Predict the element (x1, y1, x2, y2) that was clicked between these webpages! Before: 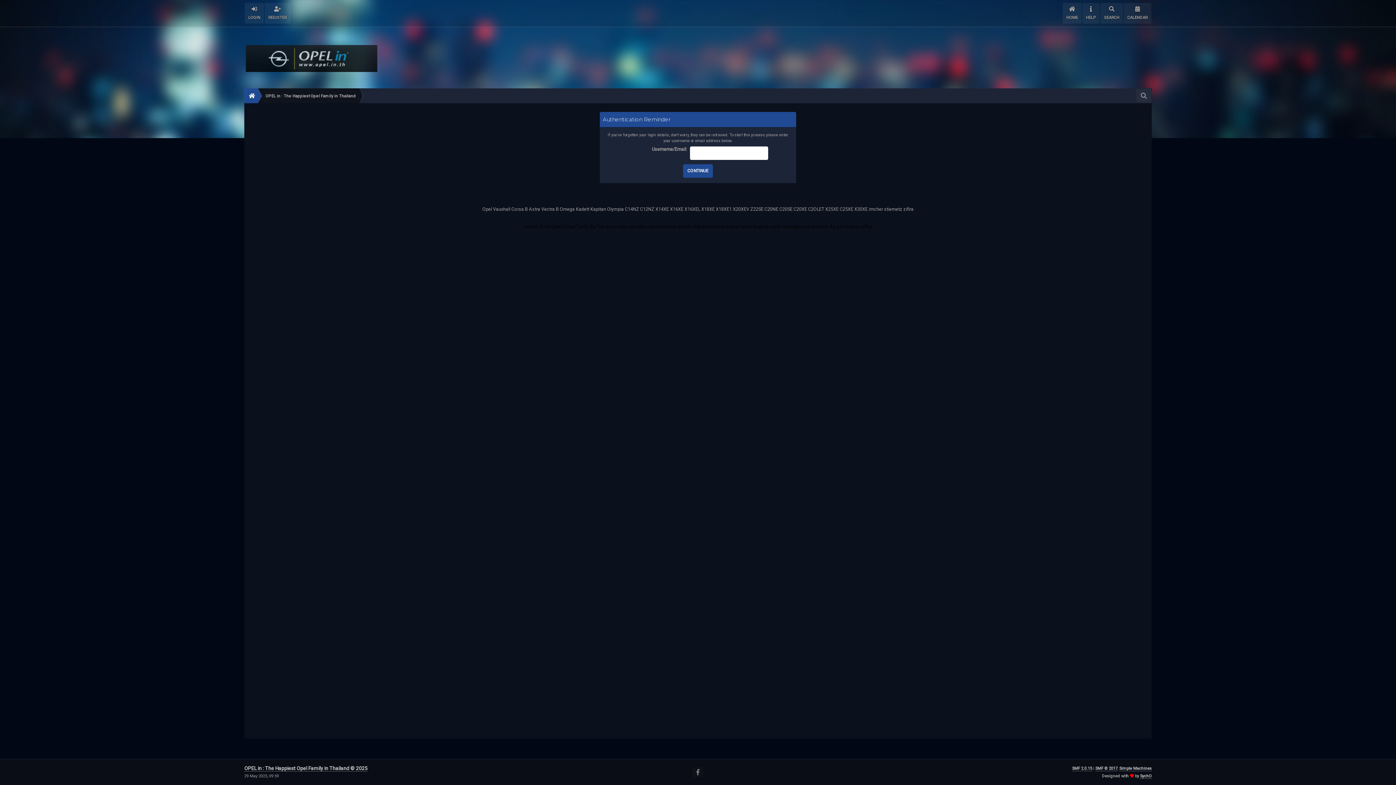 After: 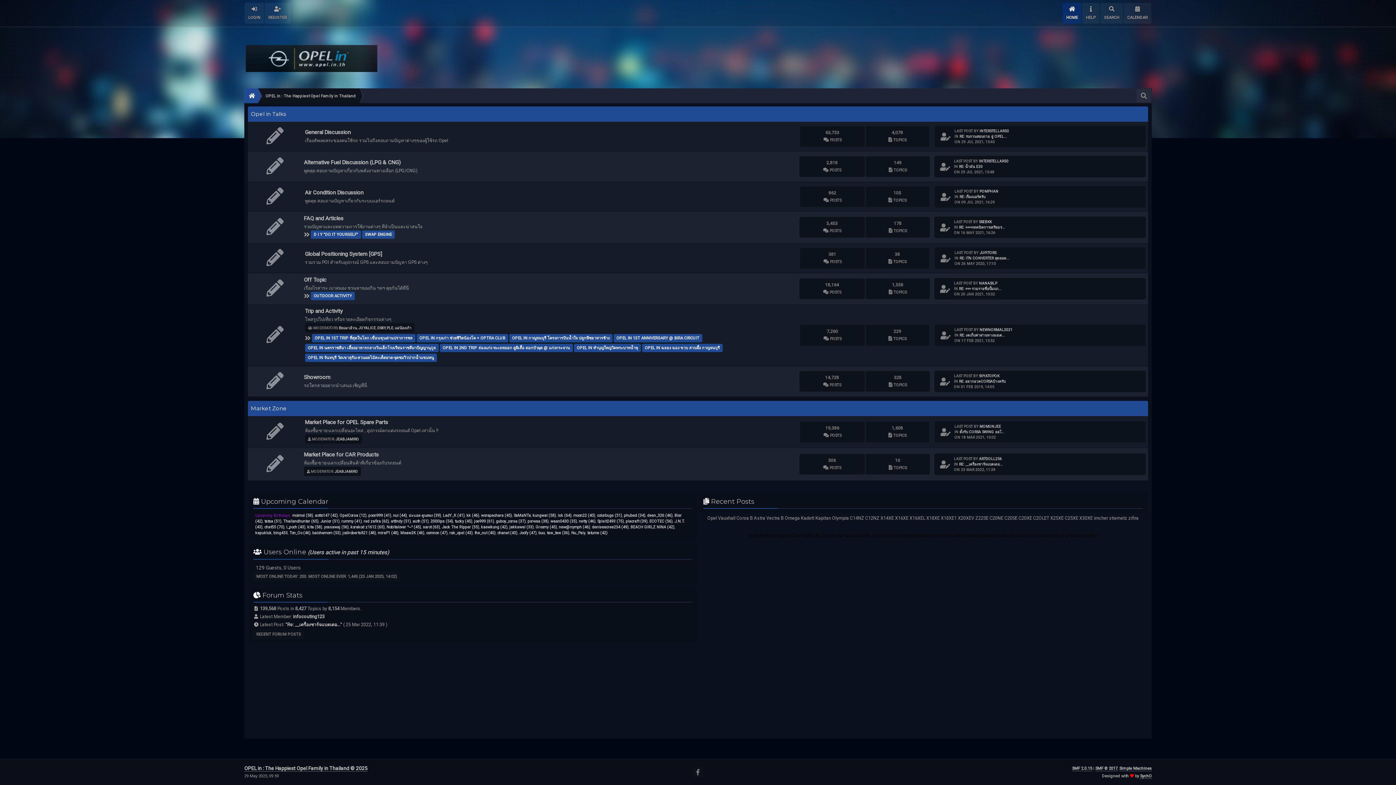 Action: bbox: (244, 44, 378, 71)